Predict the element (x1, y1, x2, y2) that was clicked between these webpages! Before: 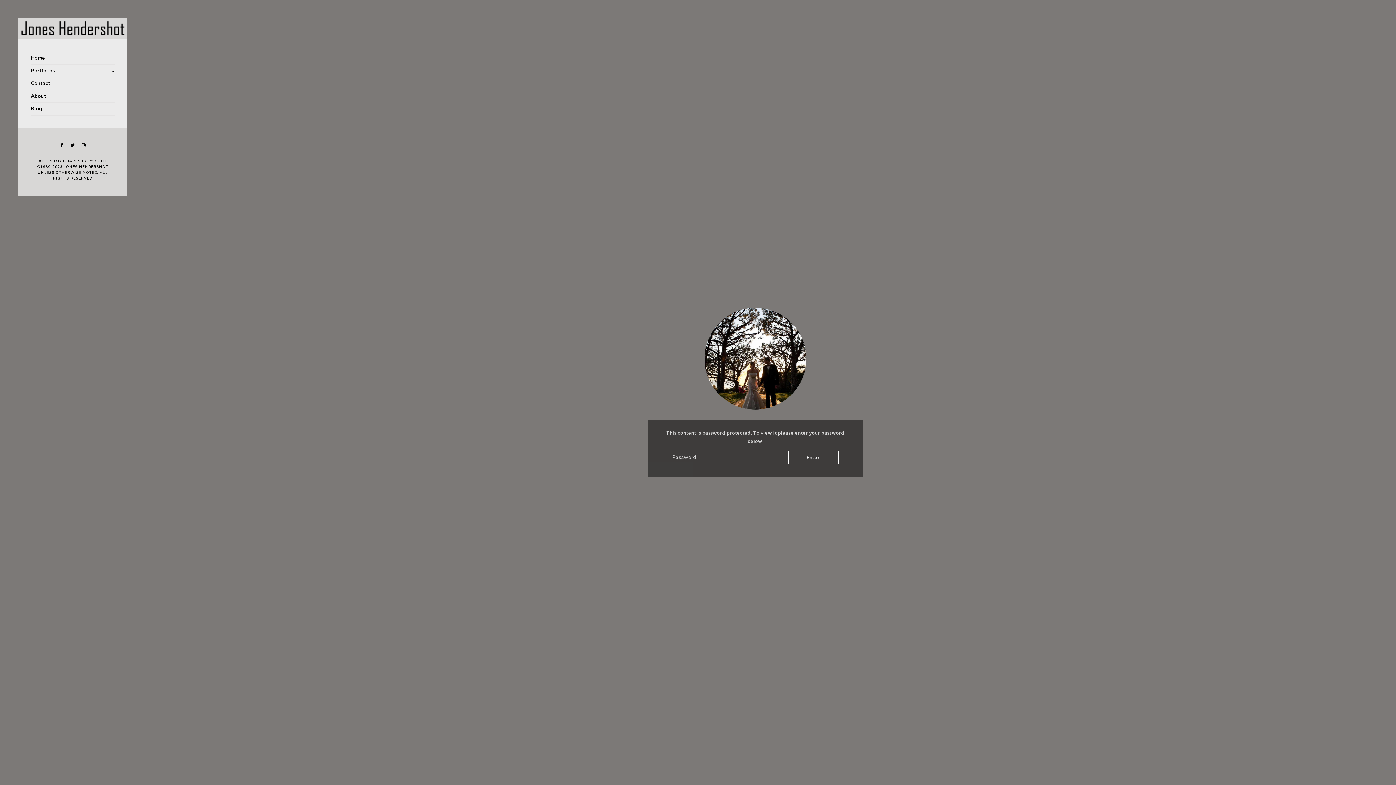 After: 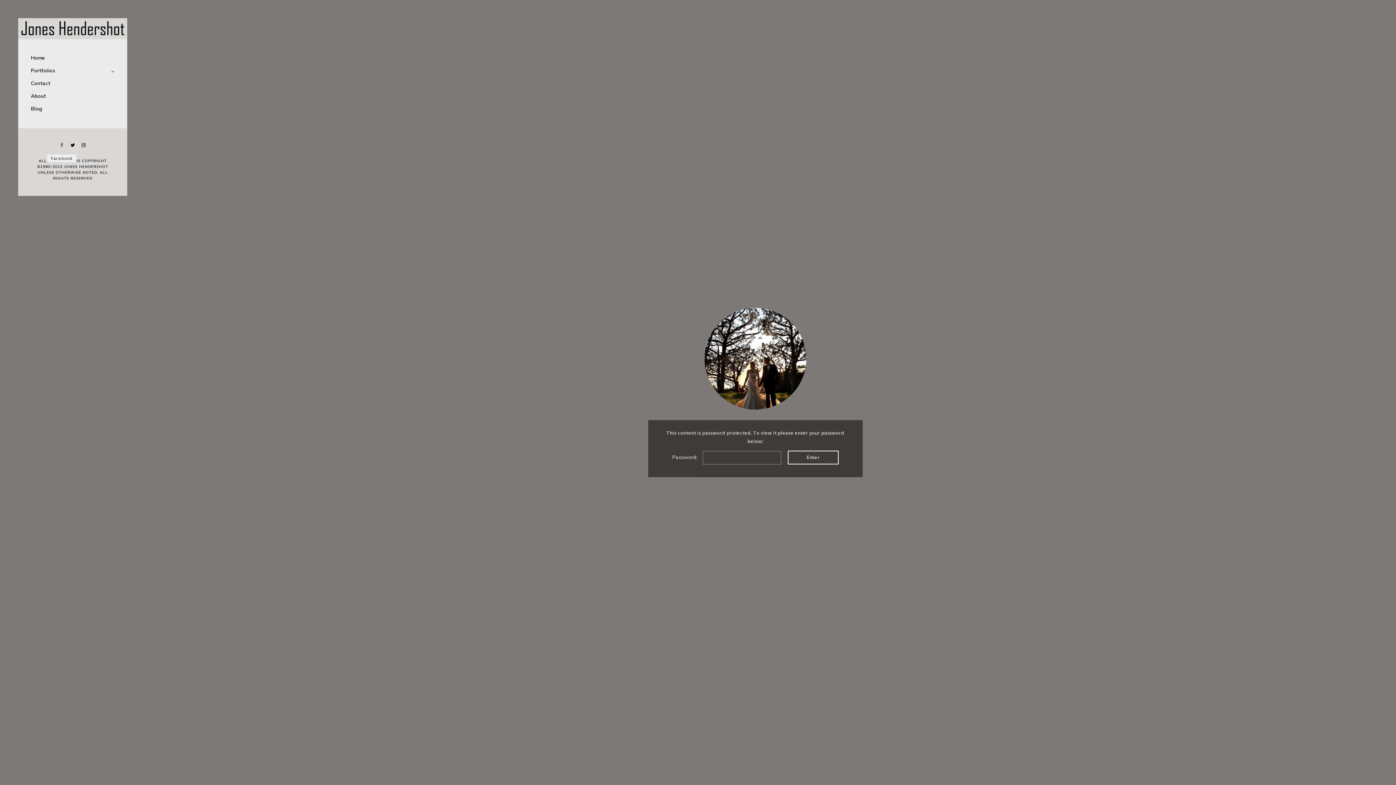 Action: bbox: (58, 142, 65, 147)